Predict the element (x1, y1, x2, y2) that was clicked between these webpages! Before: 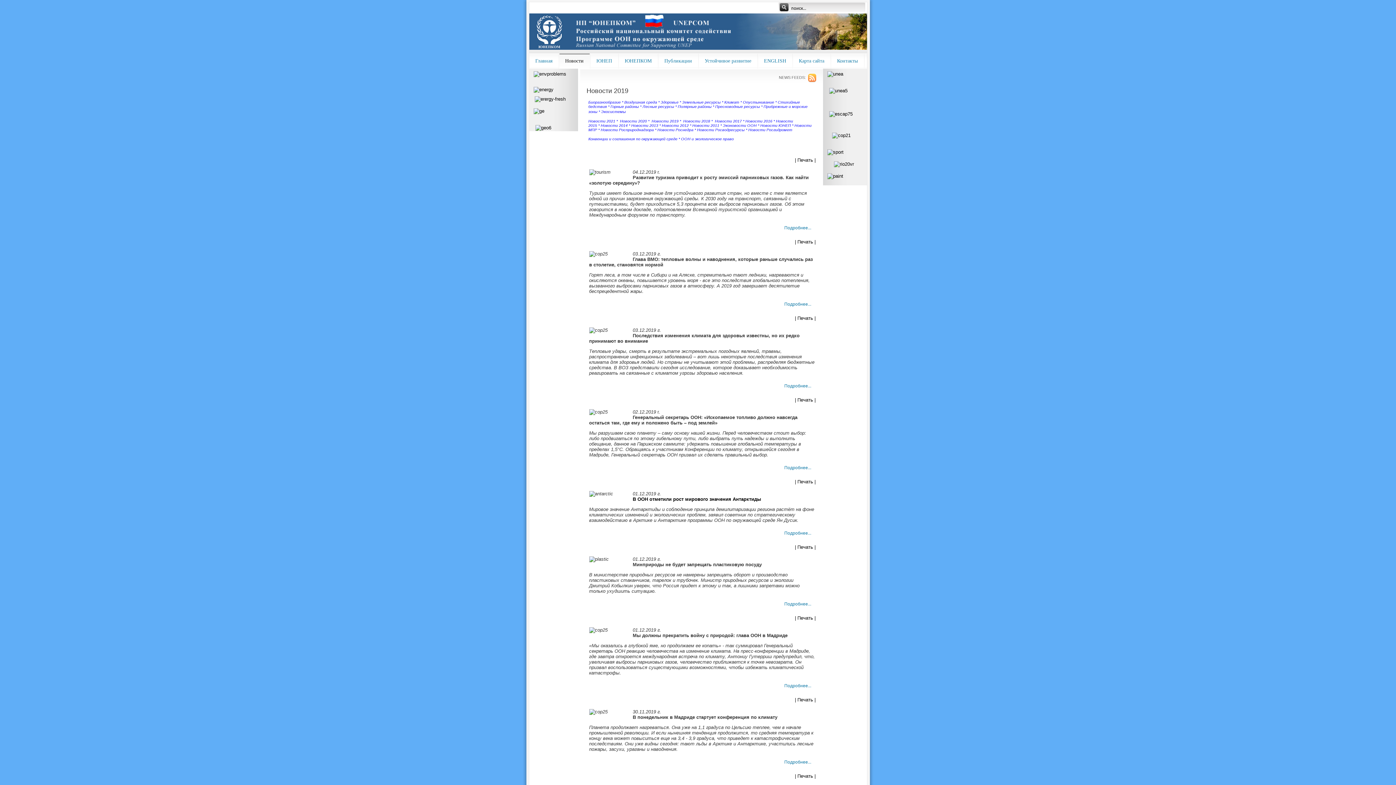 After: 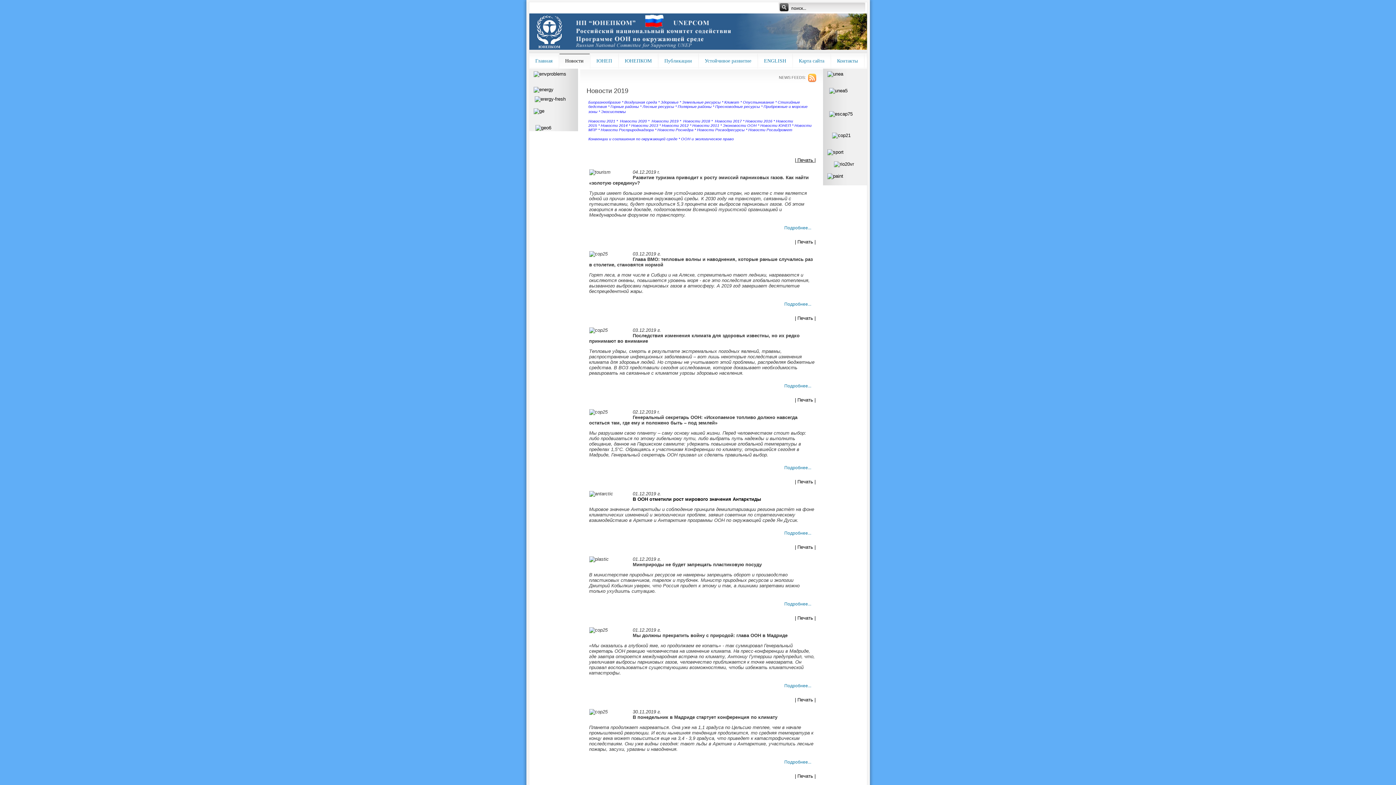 Action: label: | Печать | bbox: (795, 157, 815, 162)